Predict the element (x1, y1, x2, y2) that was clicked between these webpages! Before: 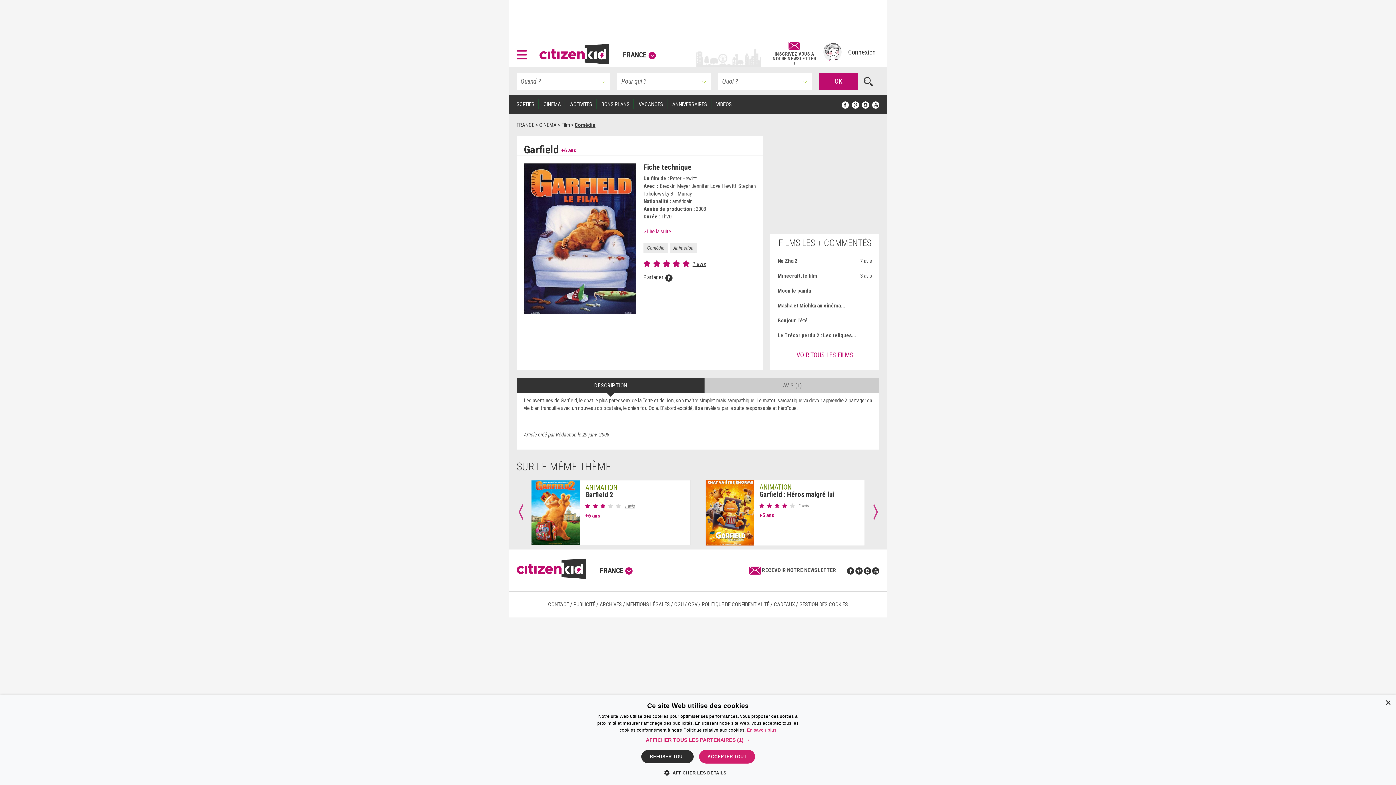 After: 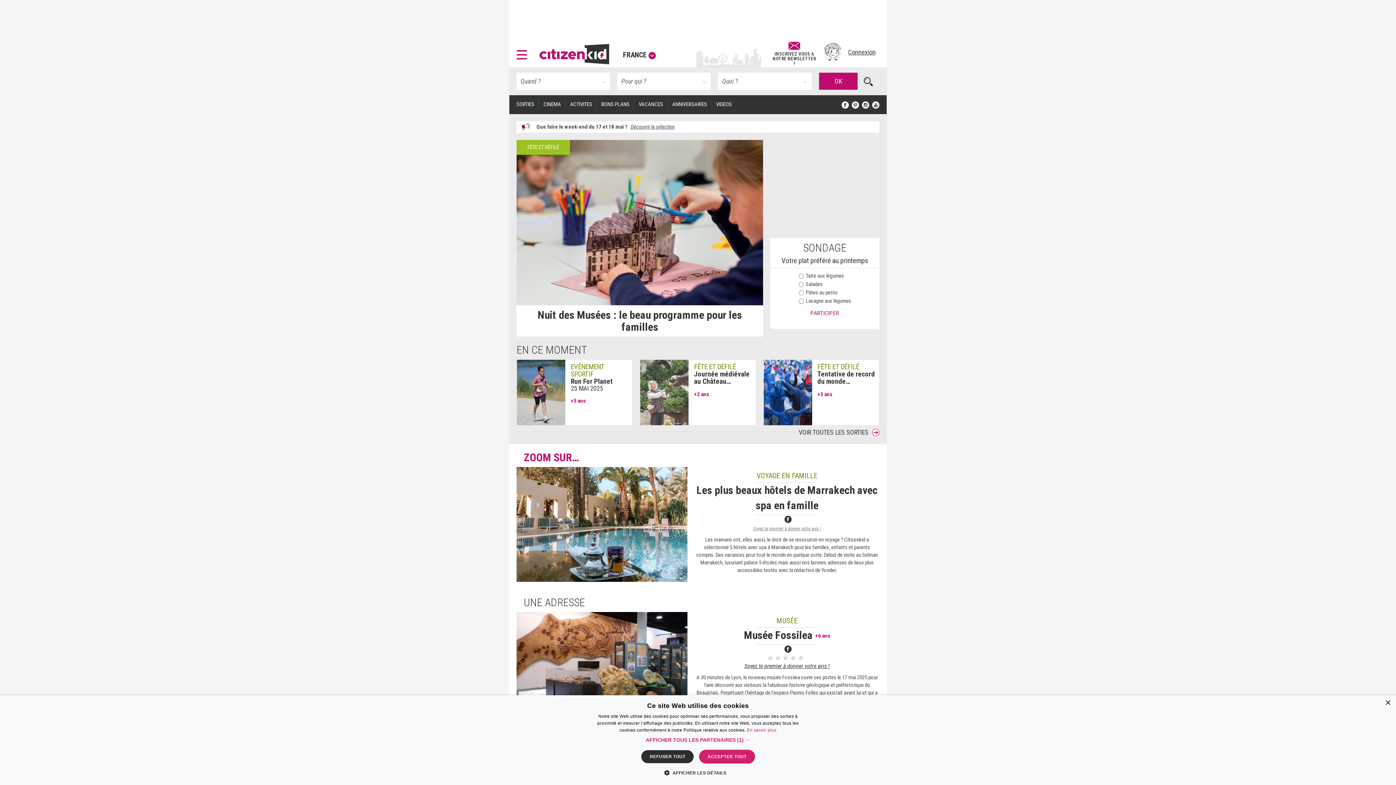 Action: bbox: (516, 565, 591, 571)